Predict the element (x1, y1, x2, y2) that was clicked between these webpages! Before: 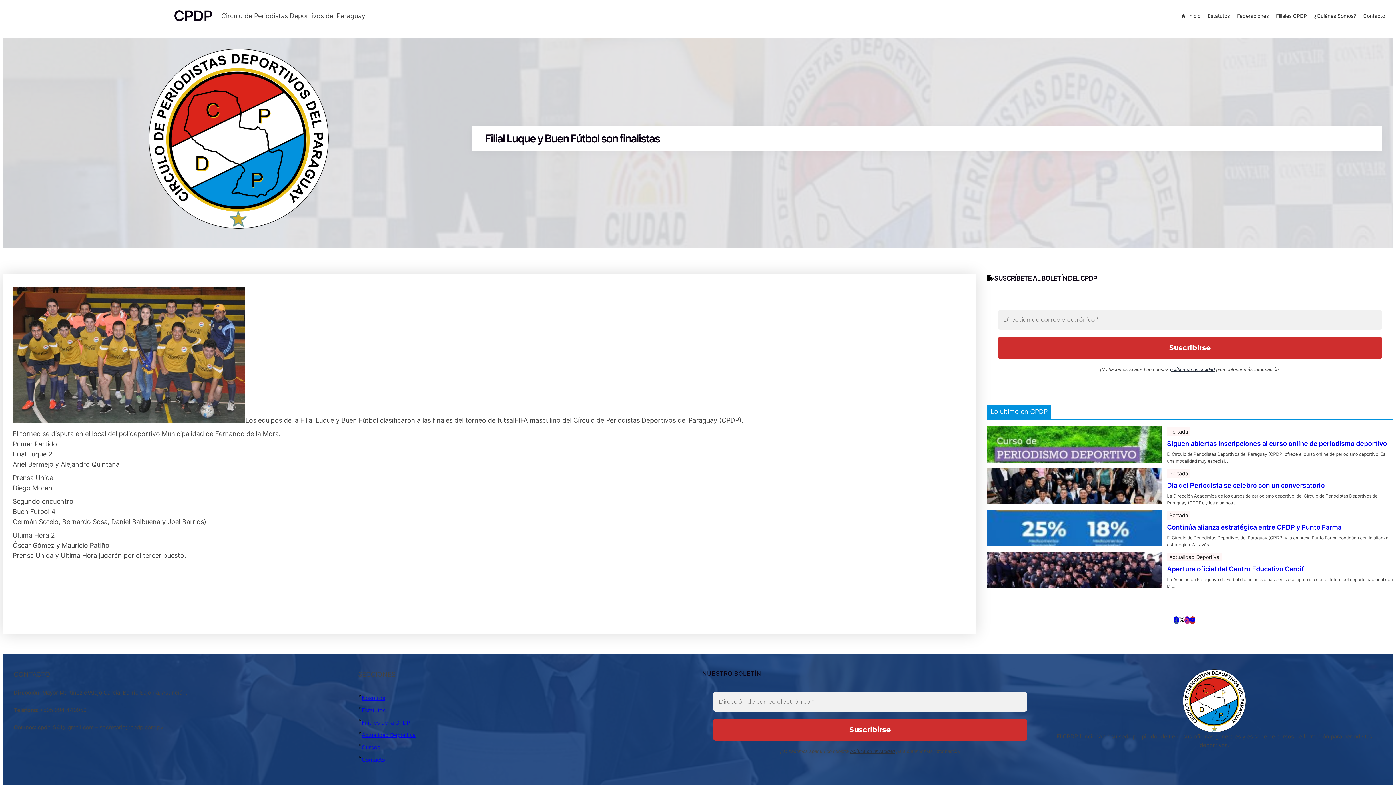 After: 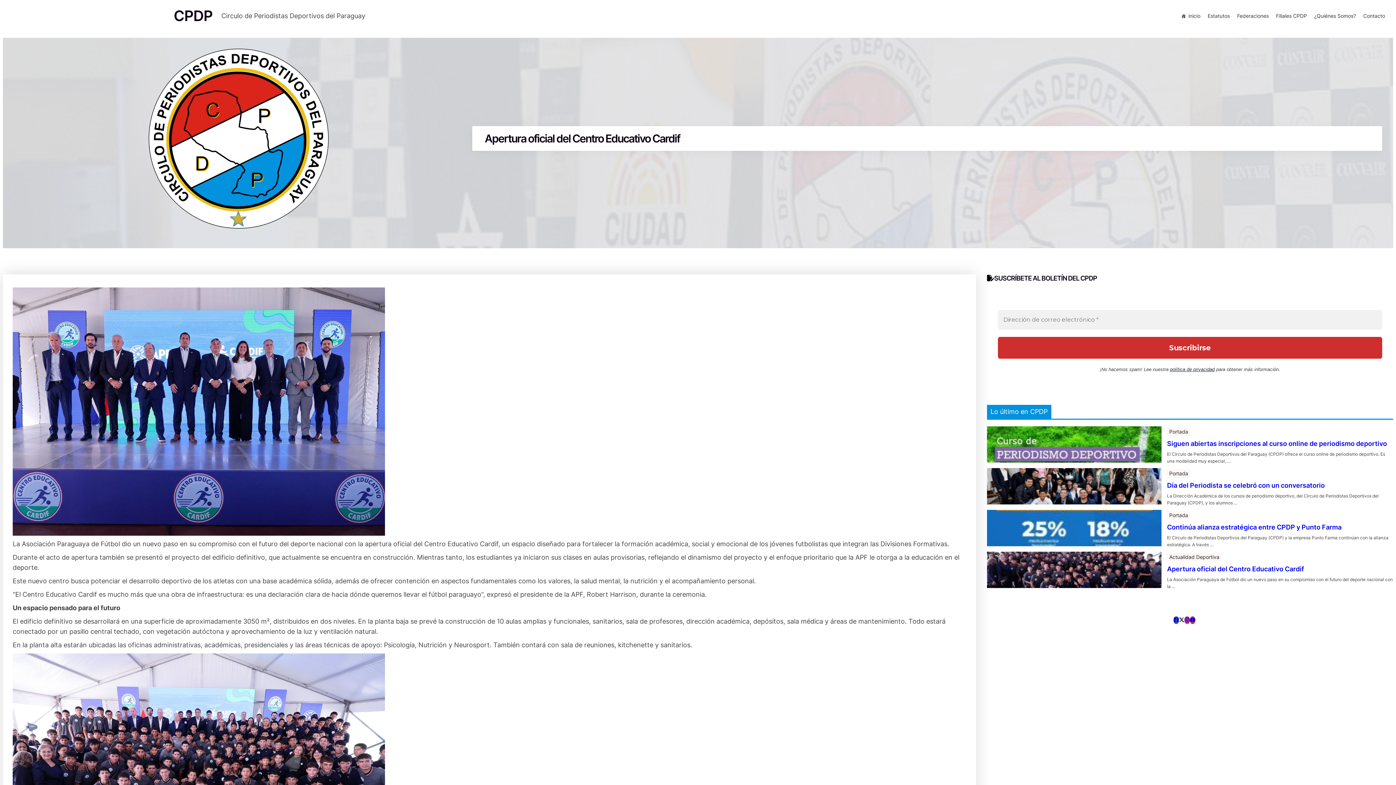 Action: bbox: (1167, 565, 1393, 572) label: Apertura oficial del Centro Educativo Cardif